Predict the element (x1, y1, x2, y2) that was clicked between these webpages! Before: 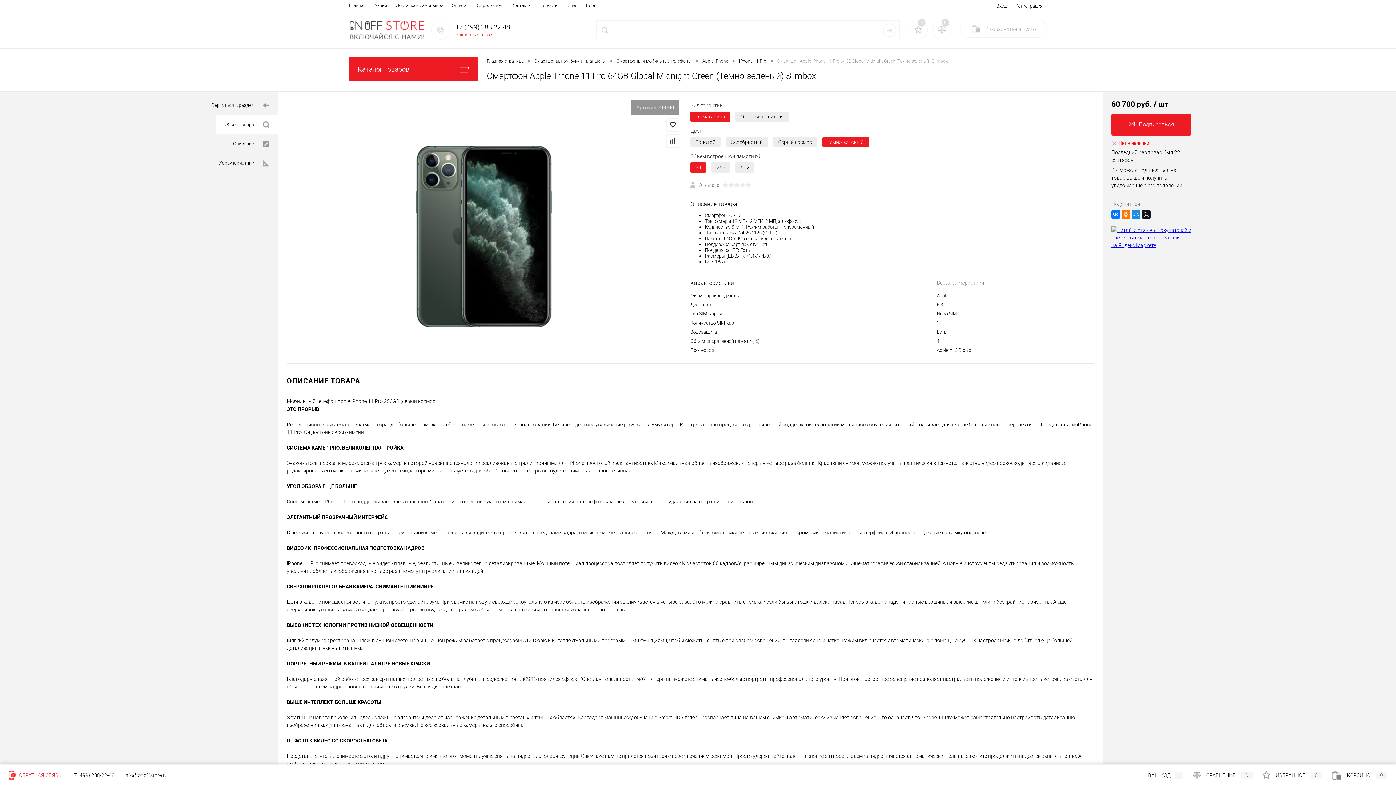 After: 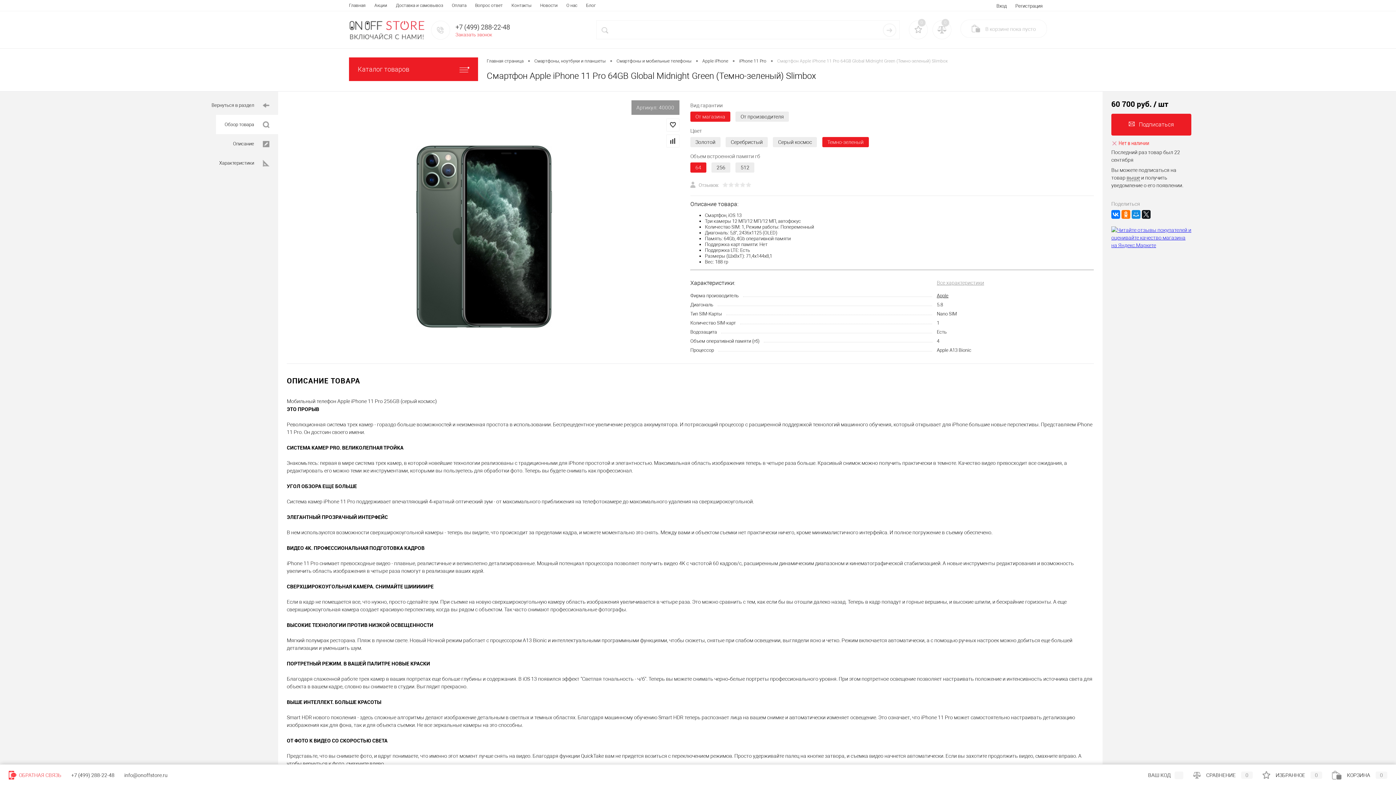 Action: bbox: (1111, 100, 1387, 108) label: 60 700 руб. / шт